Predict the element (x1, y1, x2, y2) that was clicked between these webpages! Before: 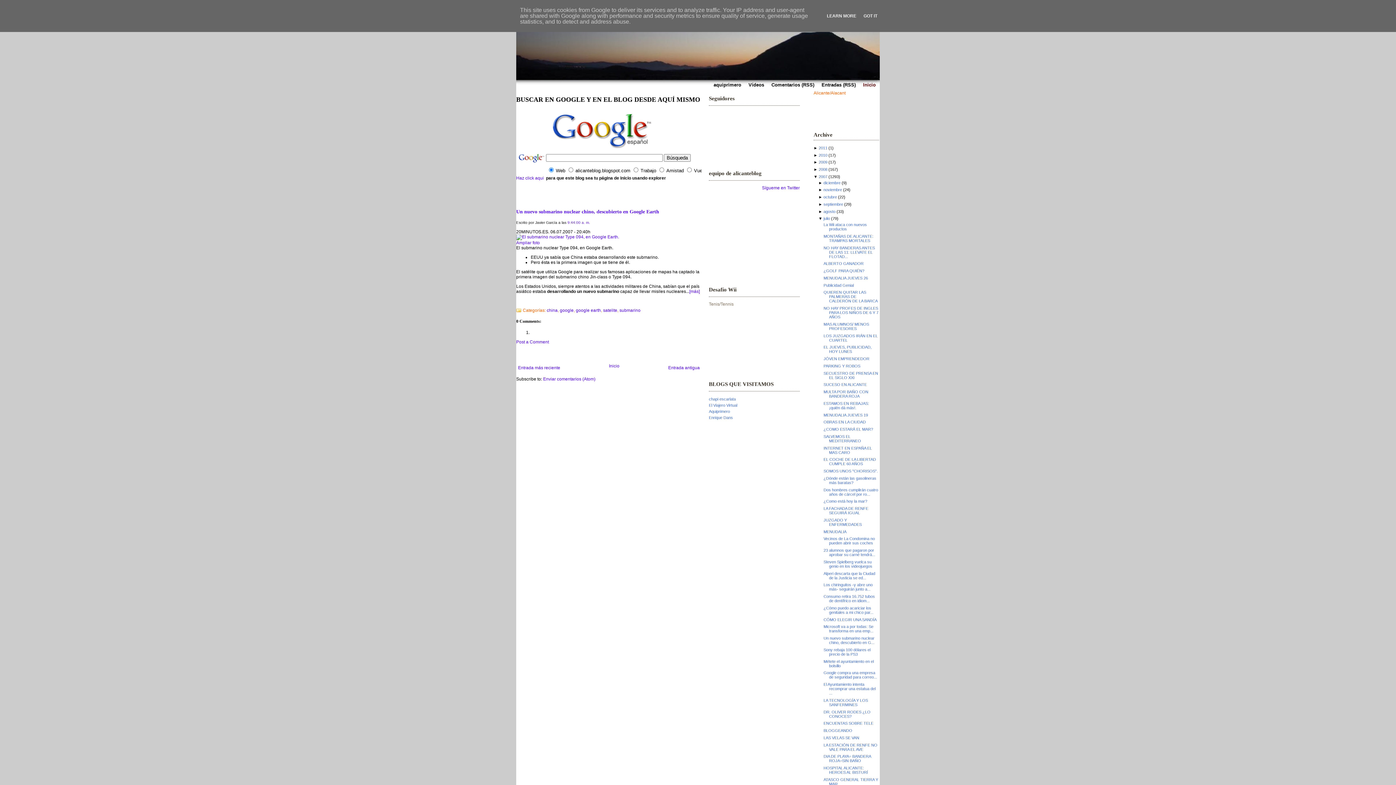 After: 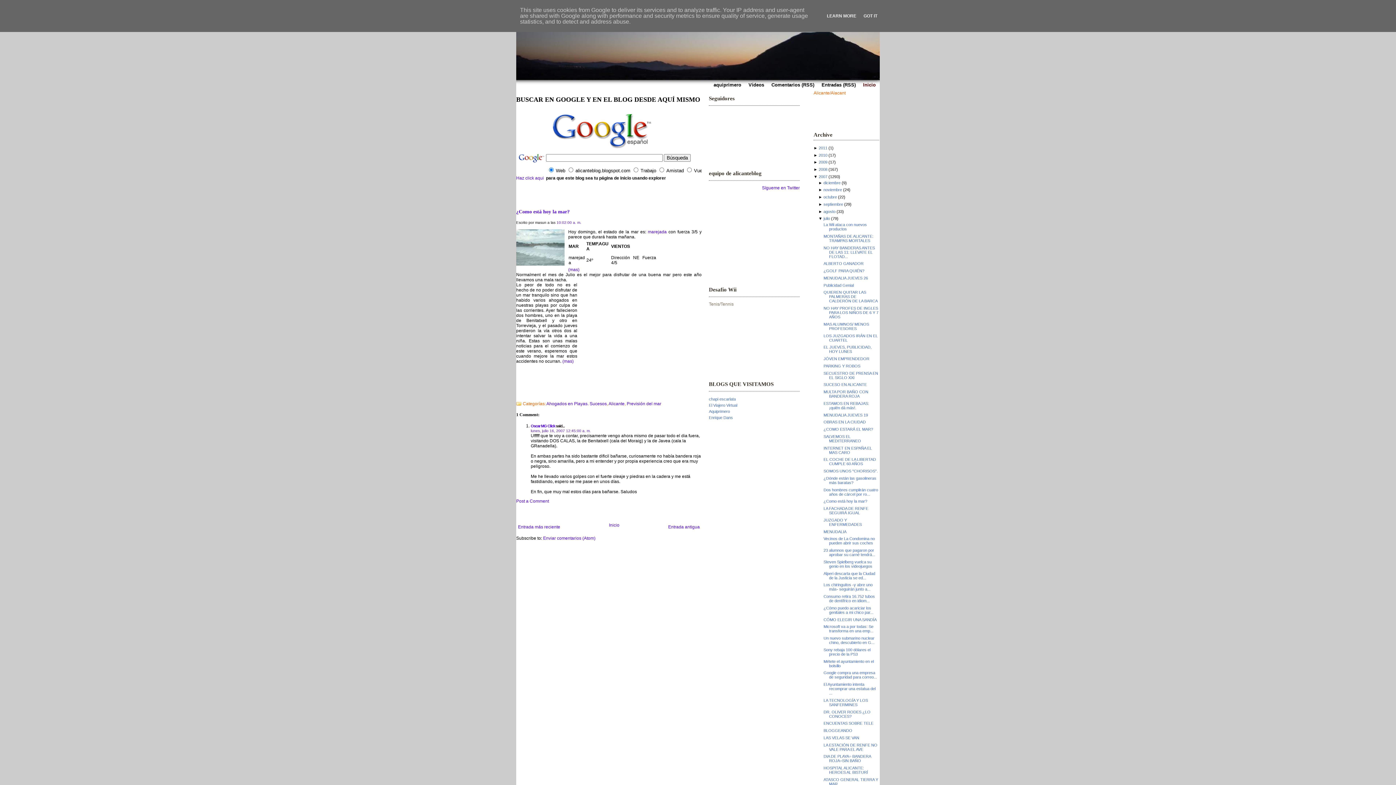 Action: label: ¿Como está hoy la mar? bbox: (823, 499, 867, 503)